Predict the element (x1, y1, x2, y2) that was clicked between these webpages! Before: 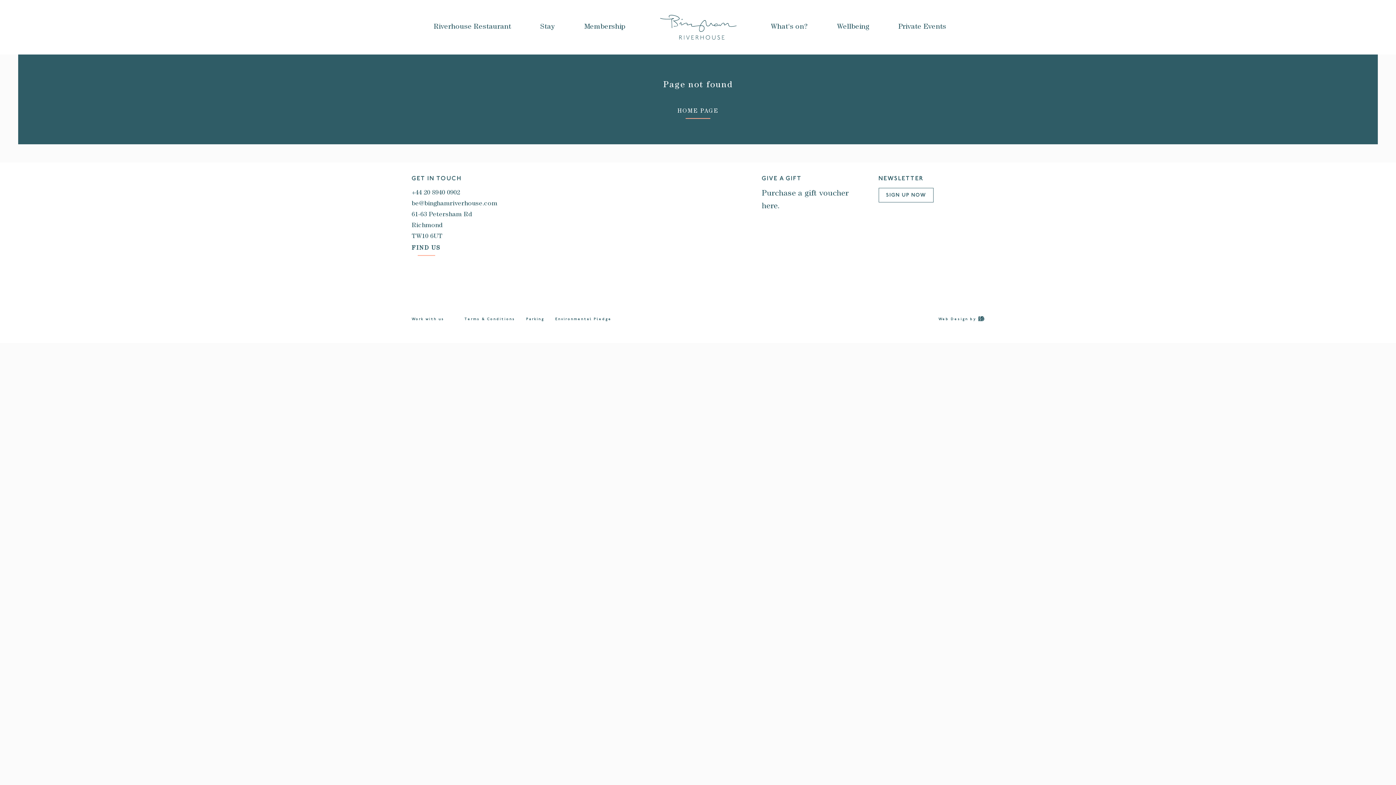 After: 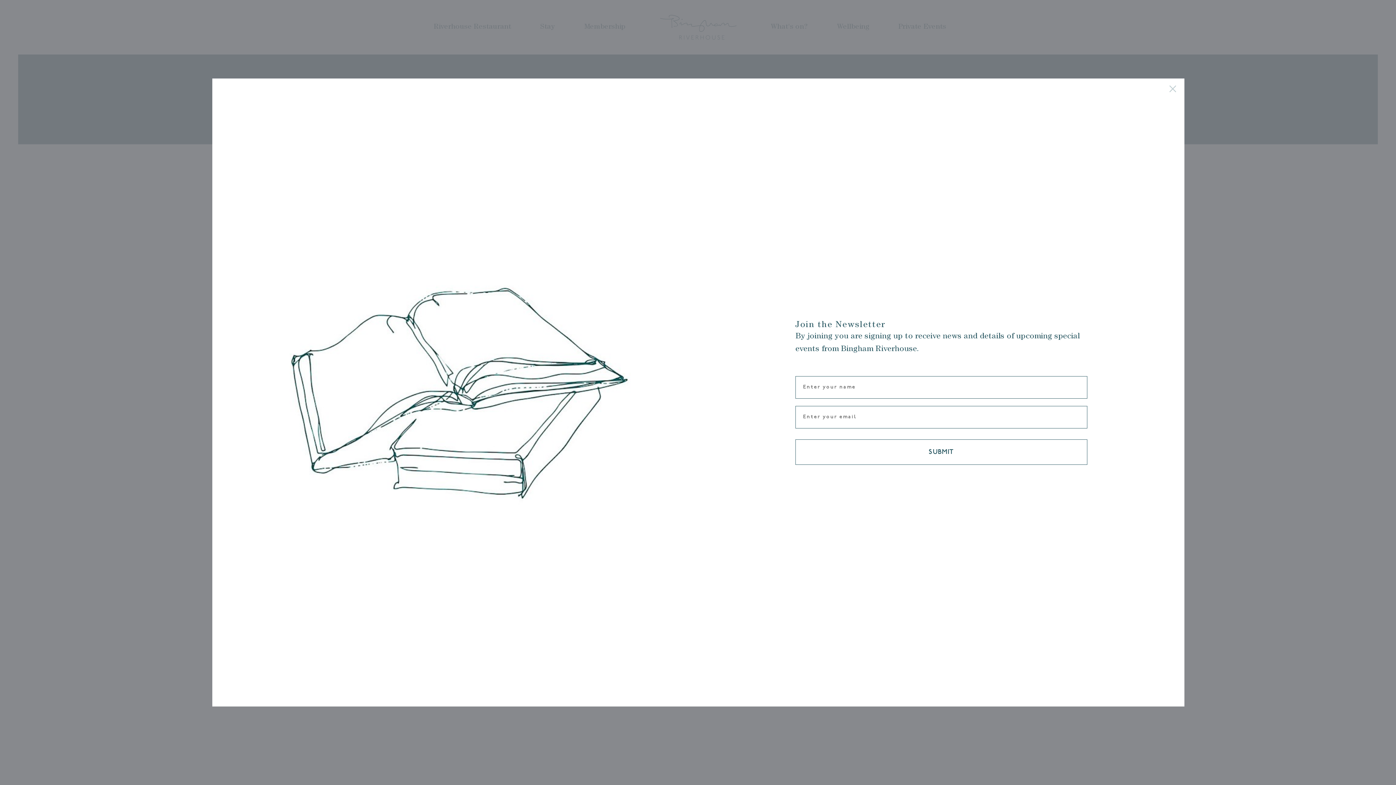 Action: bbox: (878, 188, 933, 202) label: SIGN UP NOW